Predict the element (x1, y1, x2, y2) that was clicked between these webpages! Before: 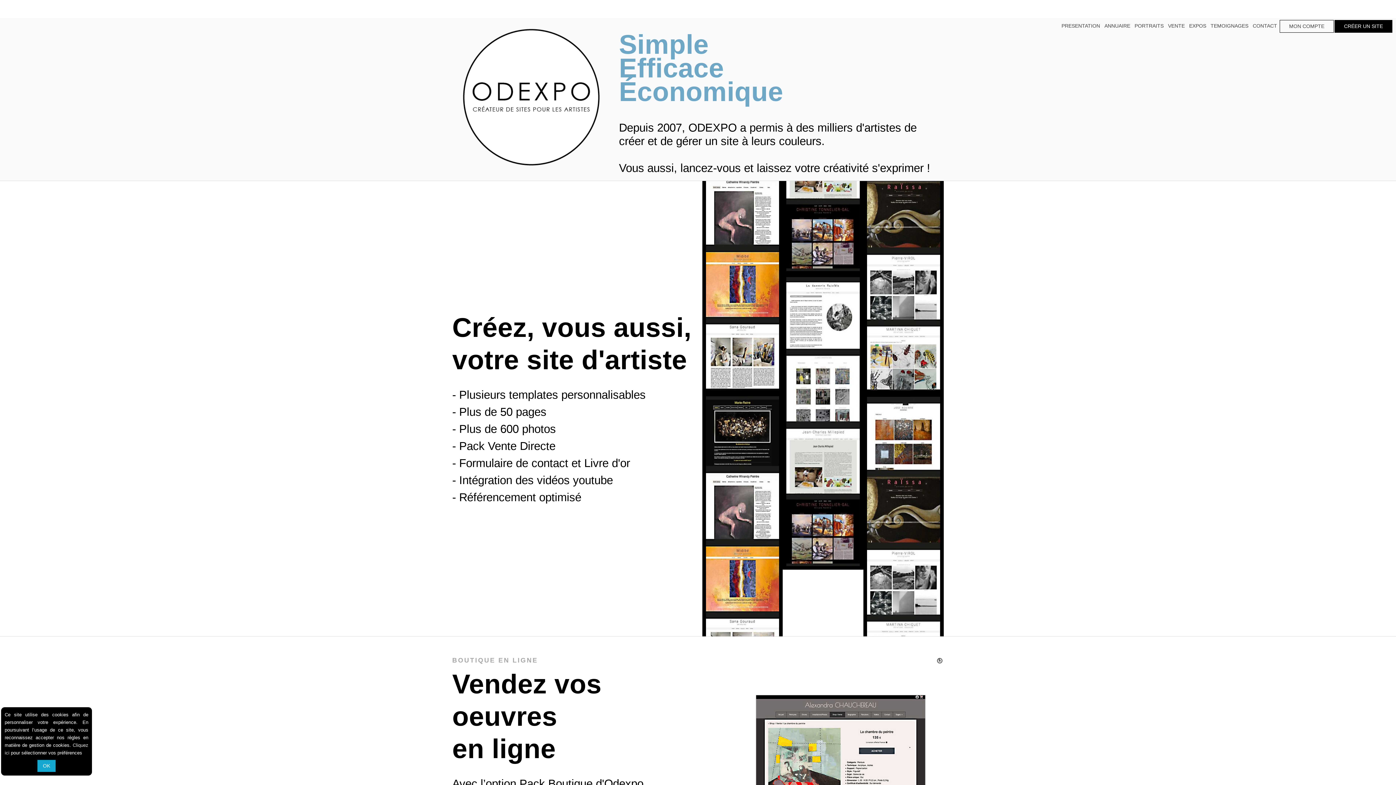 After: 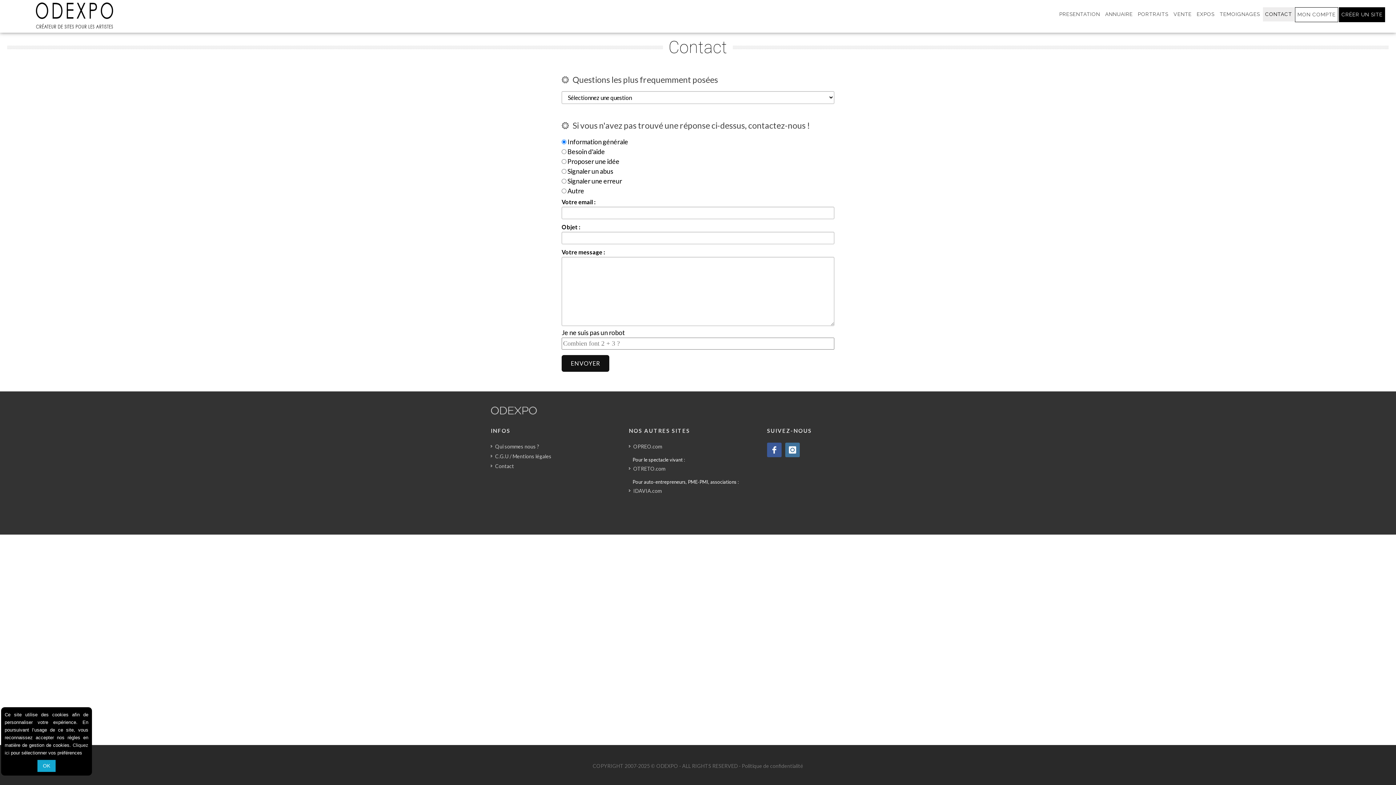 Action: bbox: (1251, 20, 1279, 32) label: CONTACT